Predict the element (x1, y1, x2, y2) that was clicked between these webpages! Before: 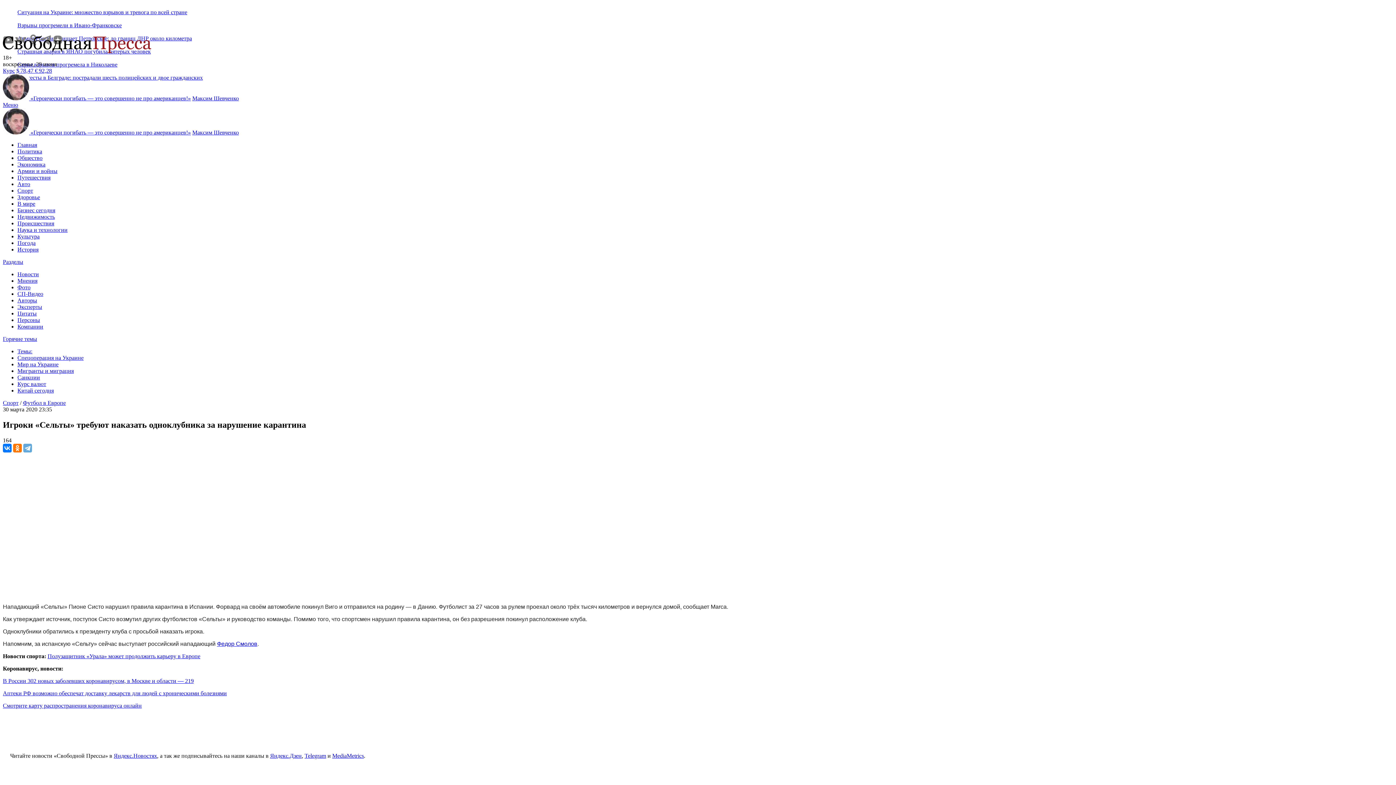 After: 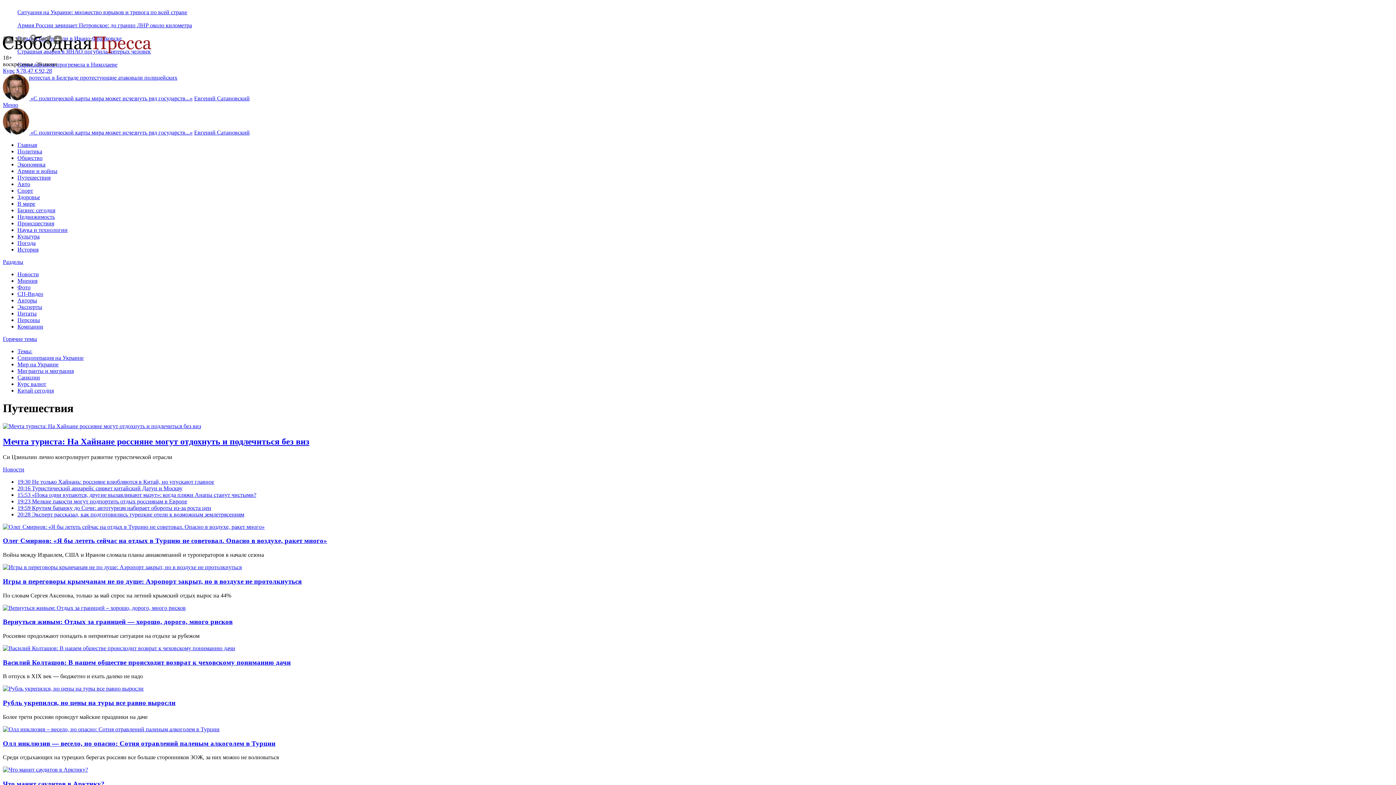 Action: label: Путешествия bbox: (17, 174, 50, 180)